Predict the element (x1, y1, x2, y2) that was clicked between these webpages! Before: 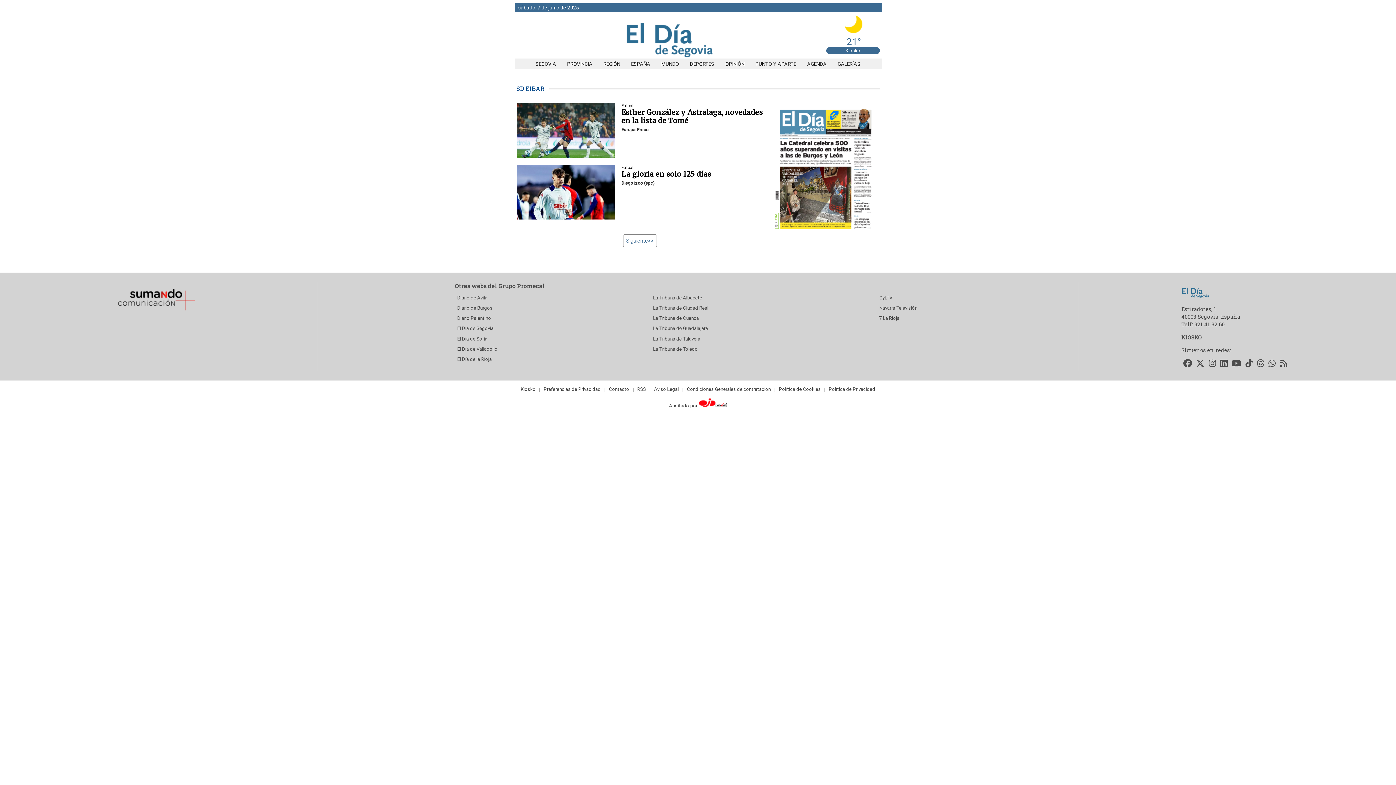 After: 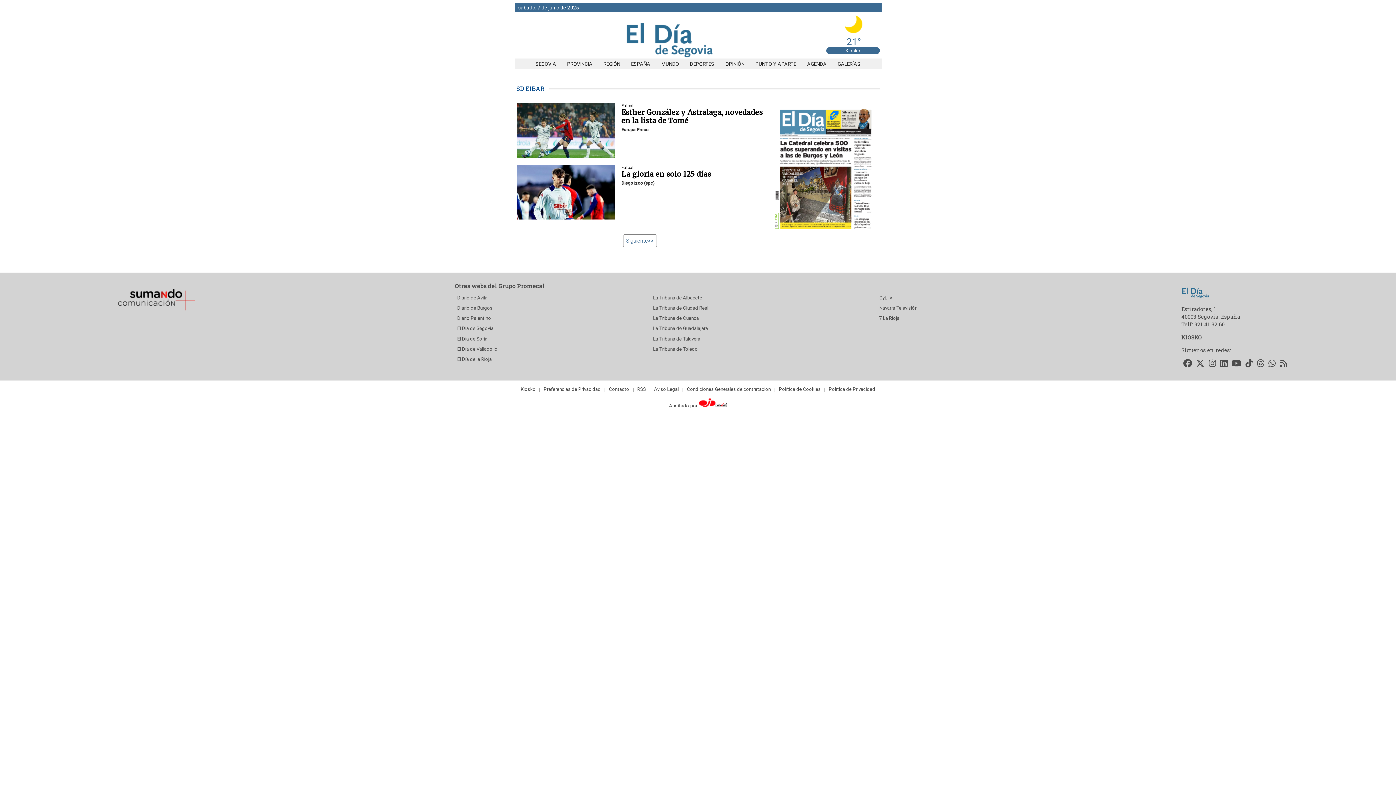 Action: label: Accede a nuestro Instagram bbox: (1206, 356, 1218, 370)